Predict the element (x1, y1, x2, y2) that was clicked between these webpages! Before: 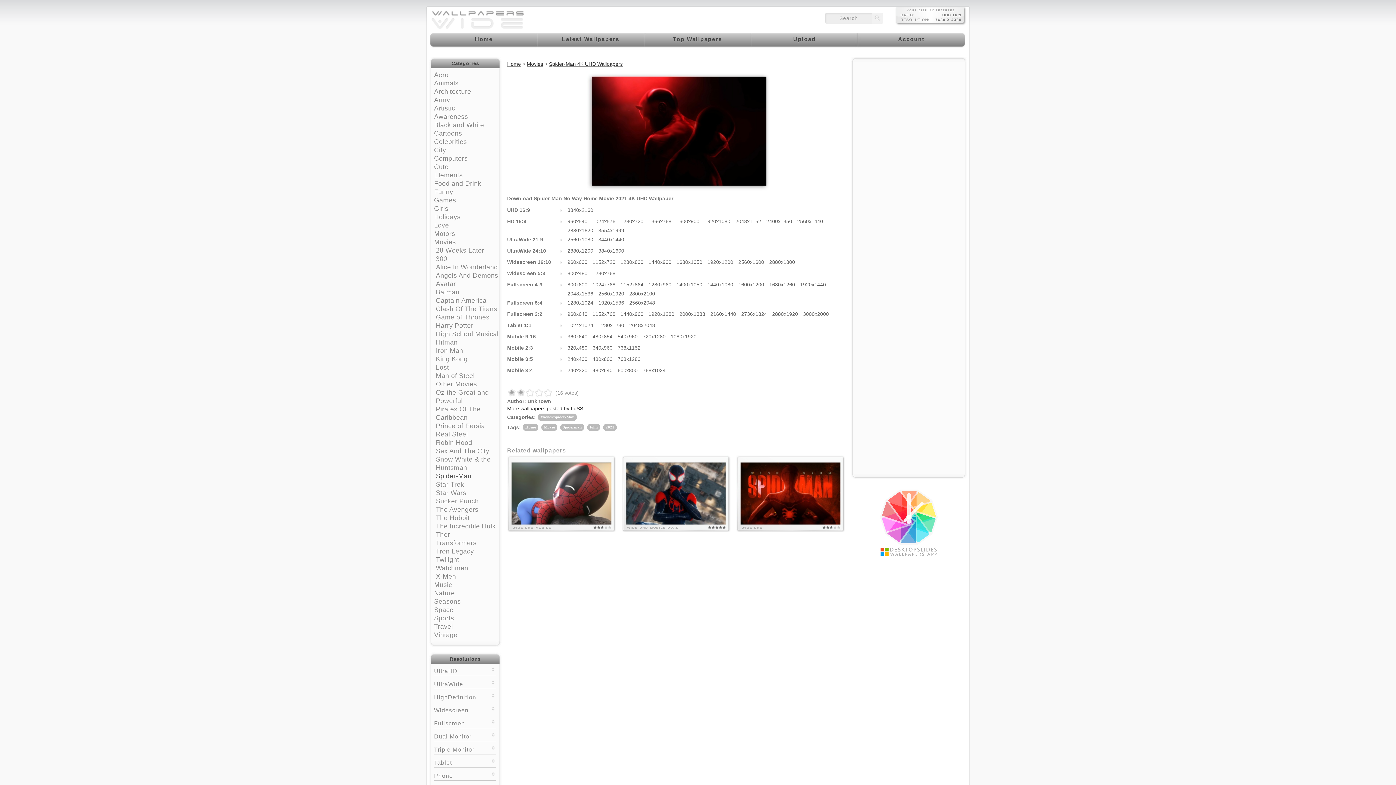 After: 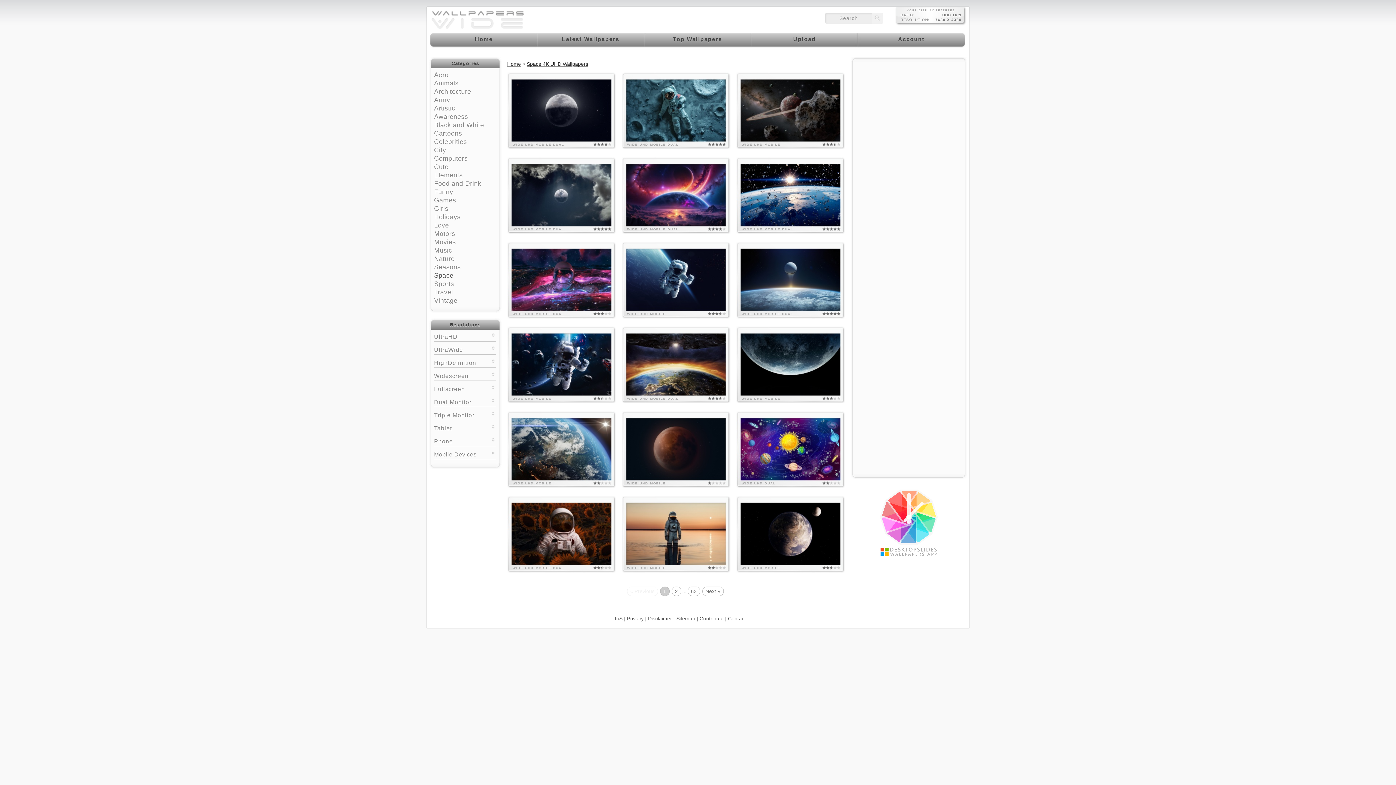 Action: label: Space bbox: (434, 606, 453, 613)